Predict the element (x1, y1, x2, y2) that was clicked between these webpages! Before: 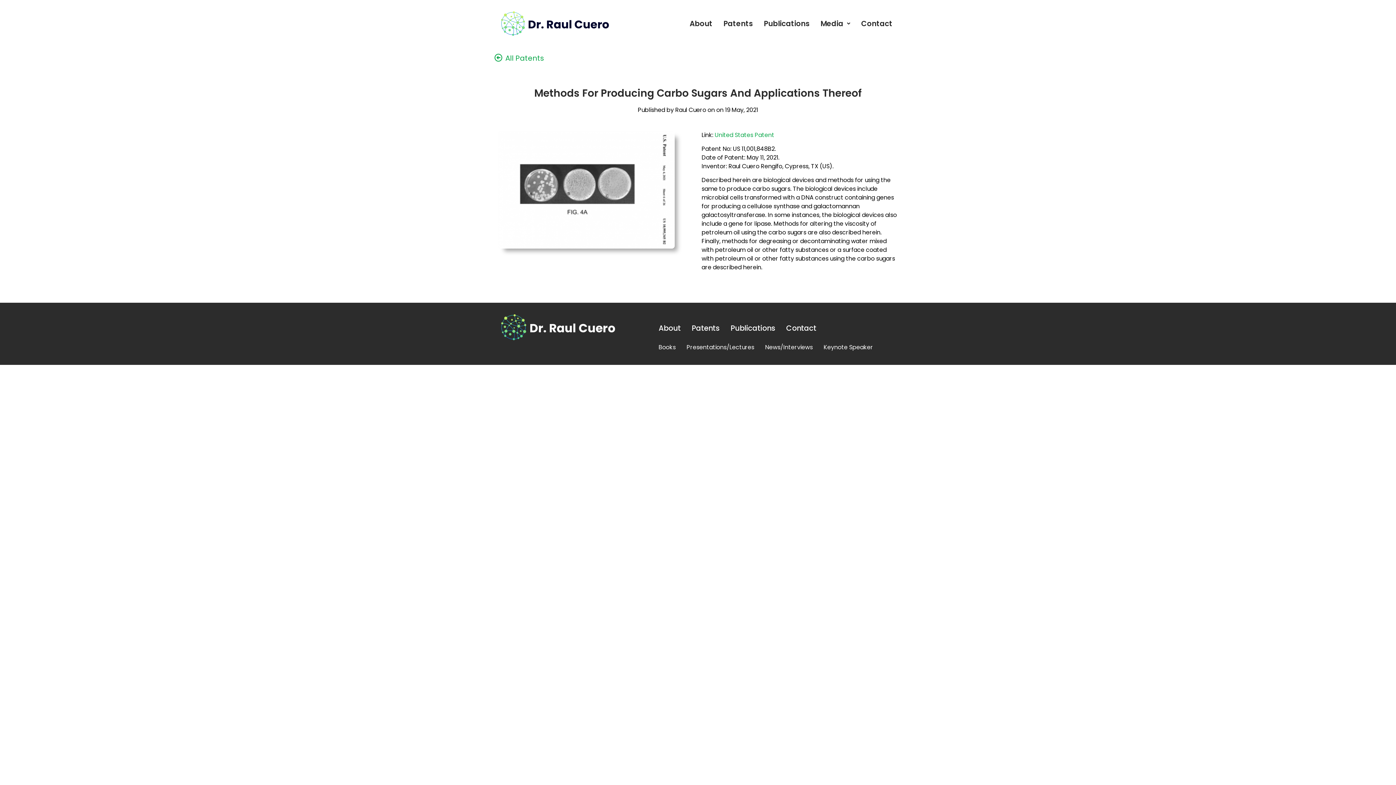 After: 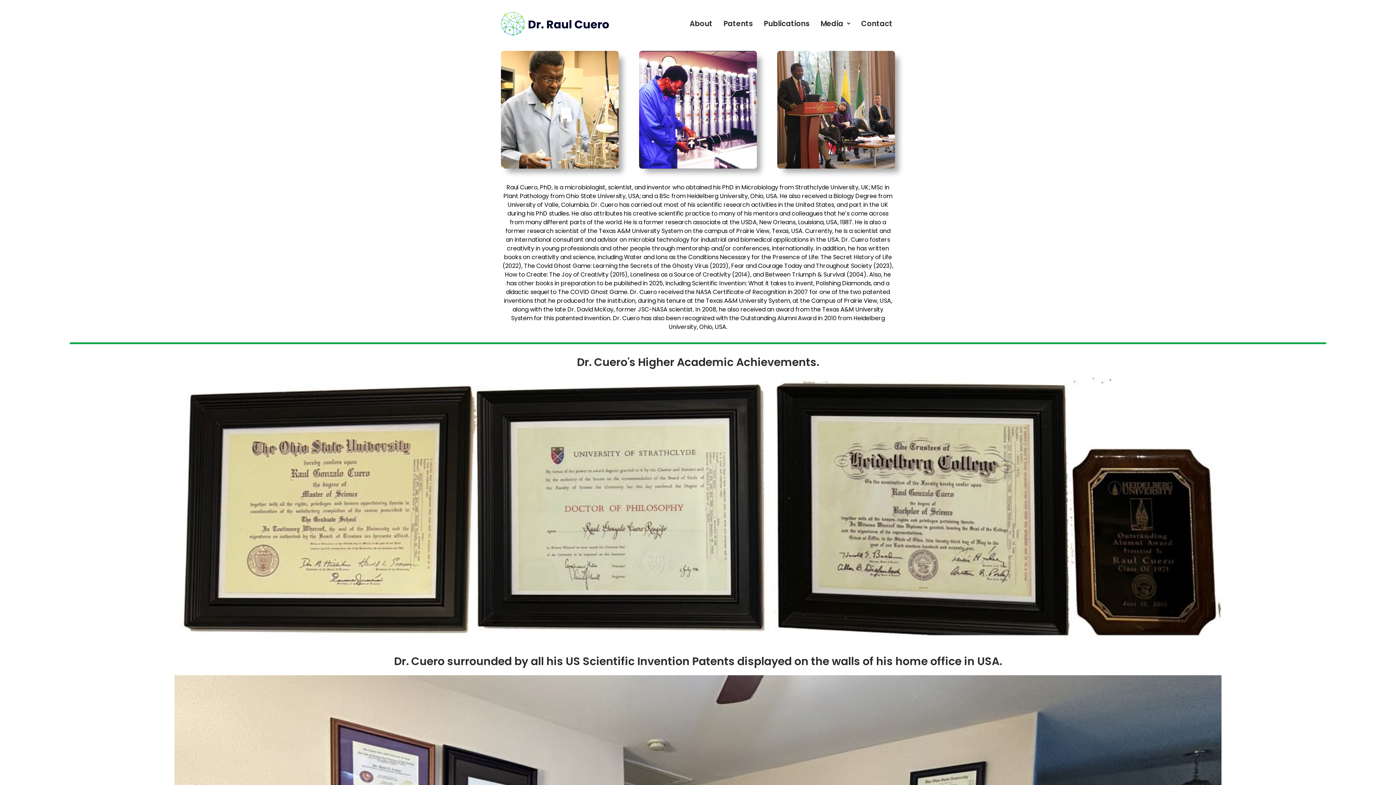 Action: bbox: (498, 310, 649, 344)